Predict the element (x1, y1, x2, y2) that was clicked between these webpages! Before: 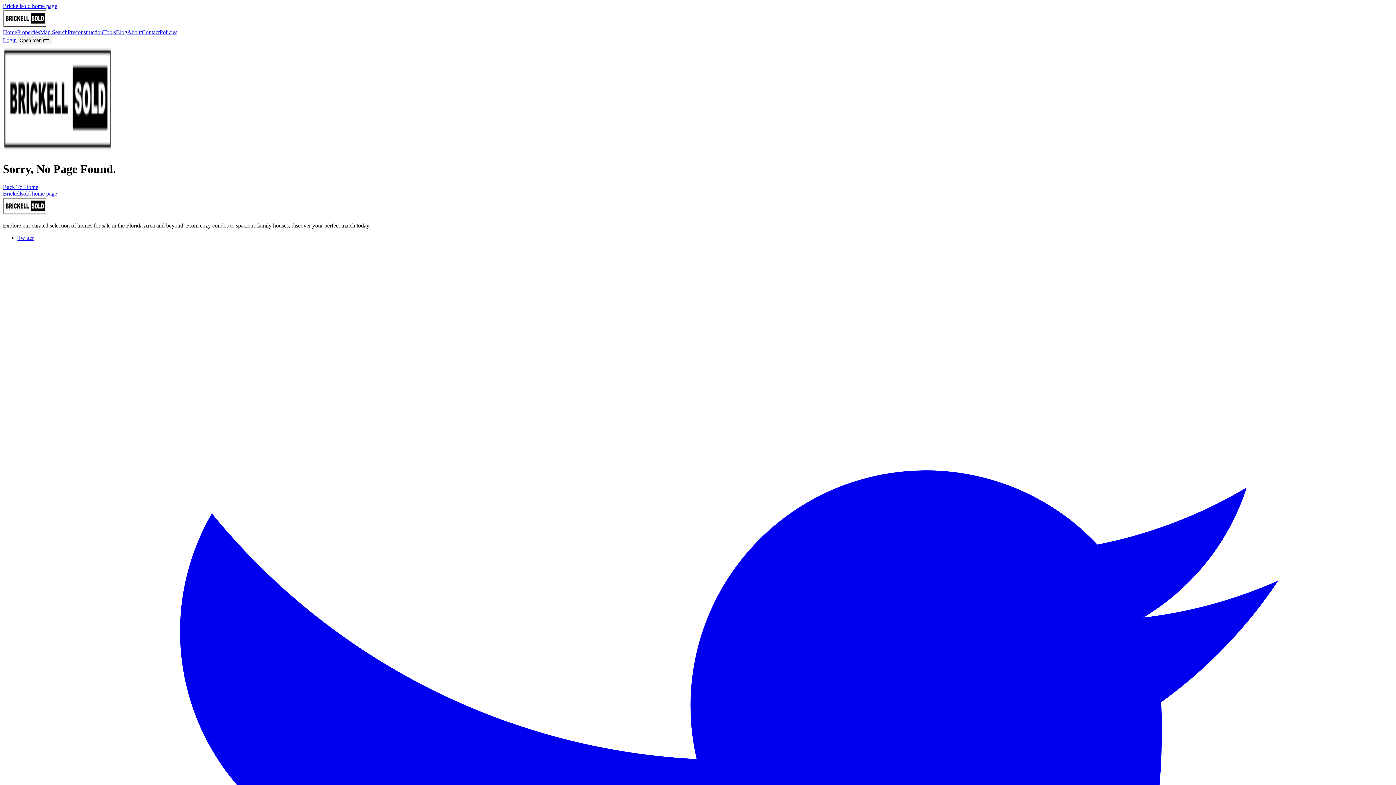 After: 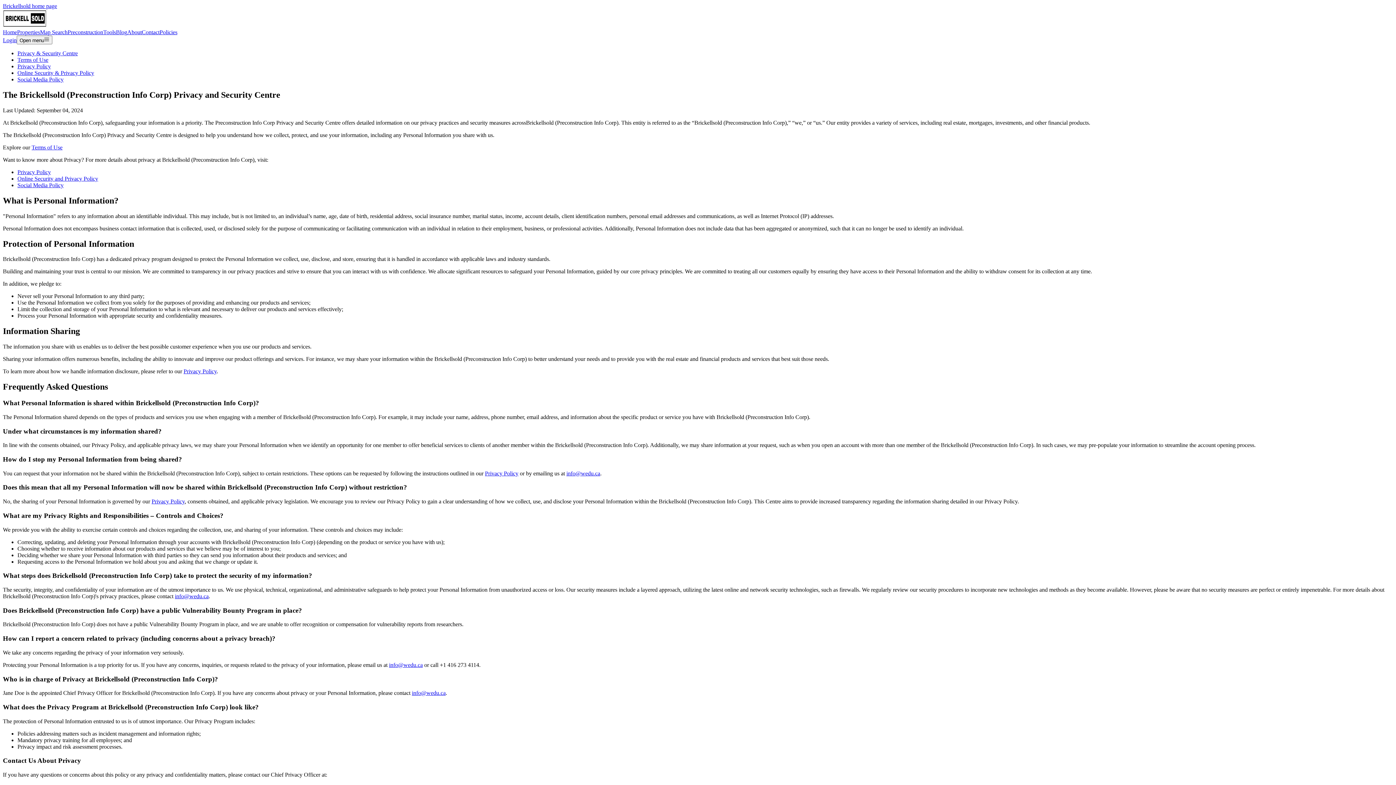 Action: bbox: (159, 29, 177, 35) label: Policies